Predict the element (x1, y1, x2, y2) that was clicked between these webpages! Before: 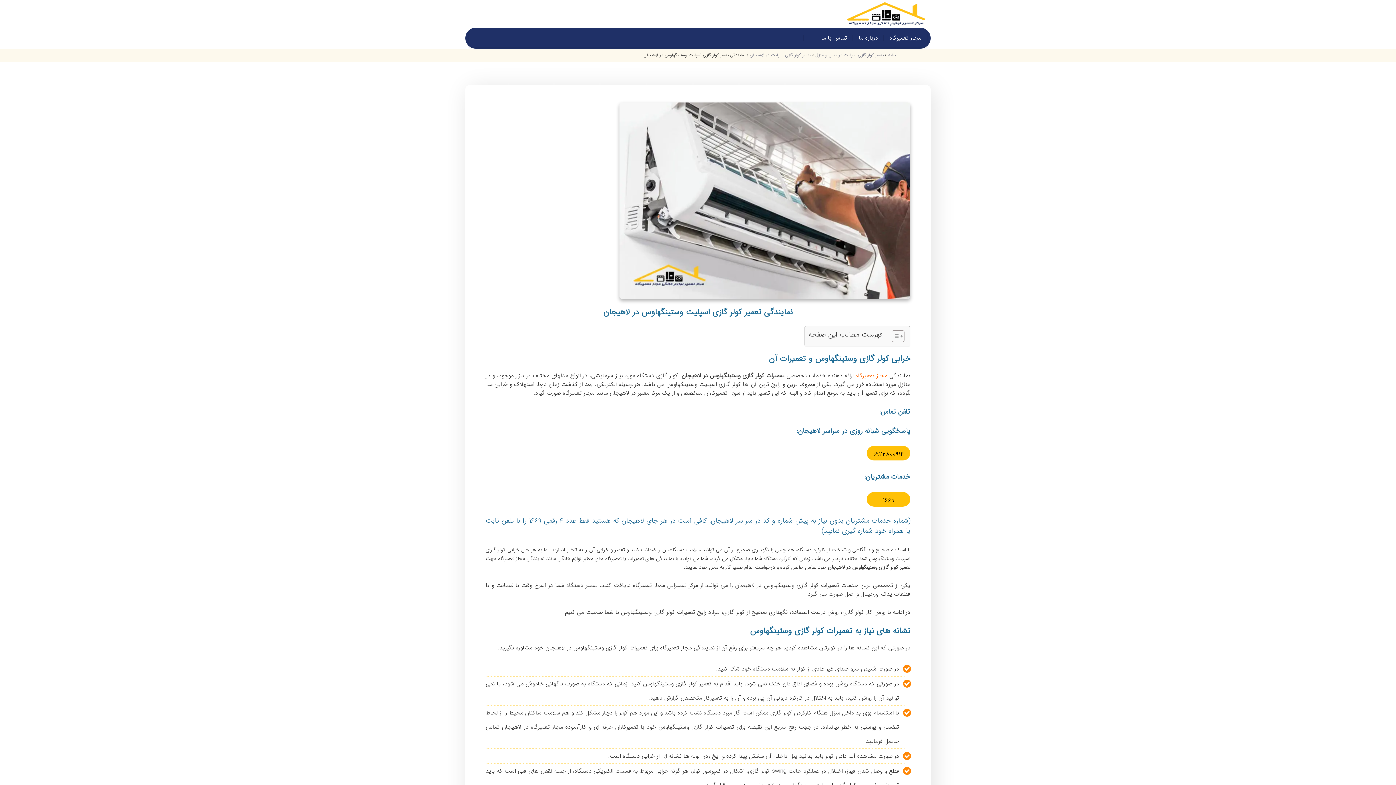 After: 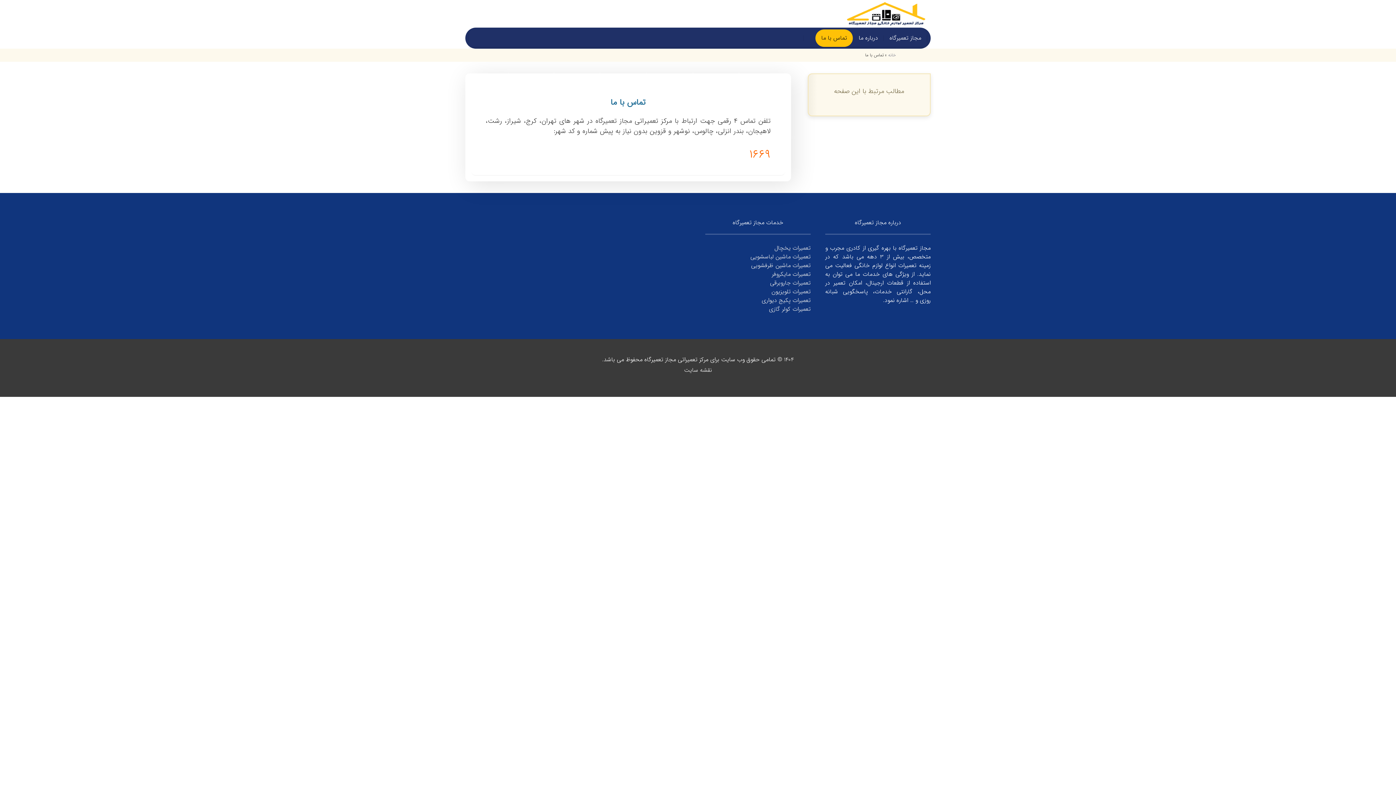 Action: bbox: (815, 29, 853, 46) label: تماس با ما